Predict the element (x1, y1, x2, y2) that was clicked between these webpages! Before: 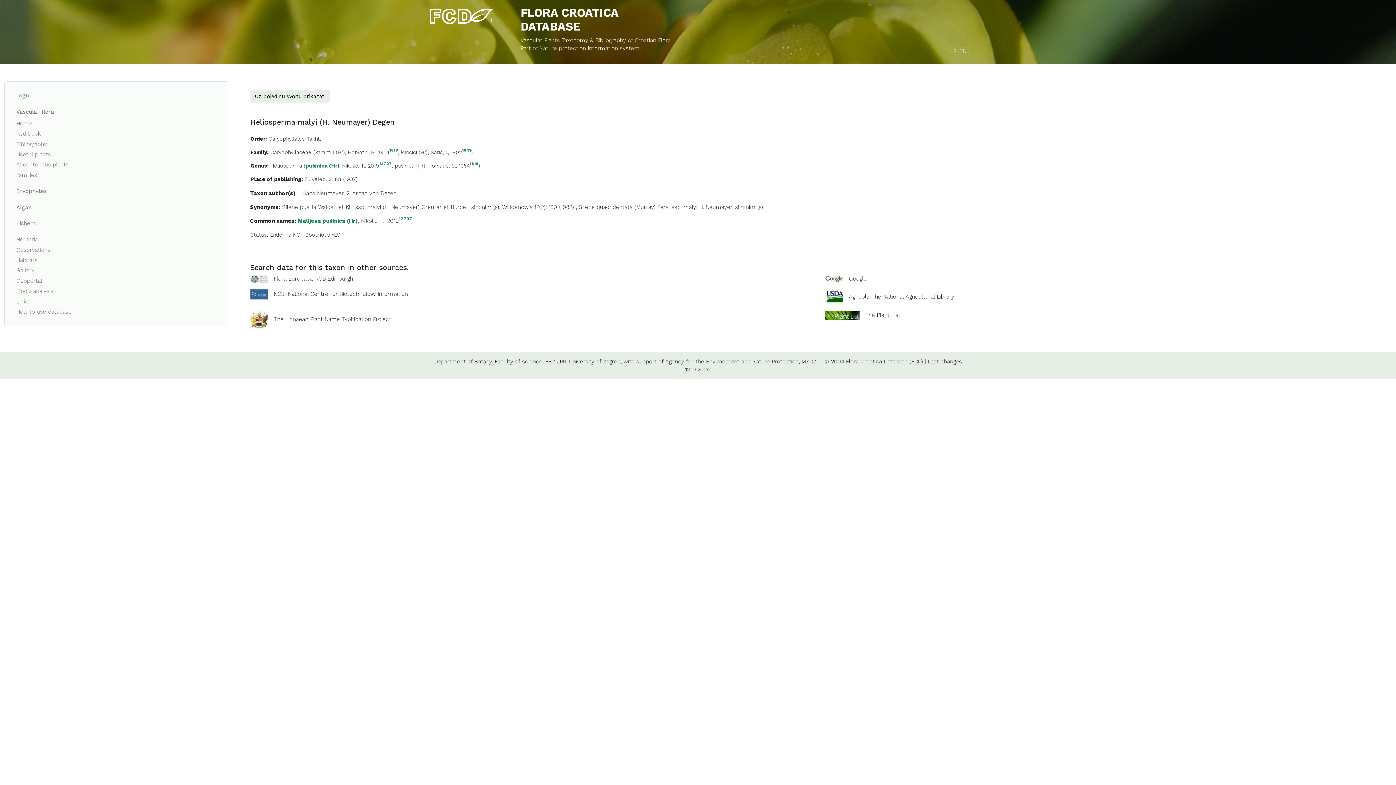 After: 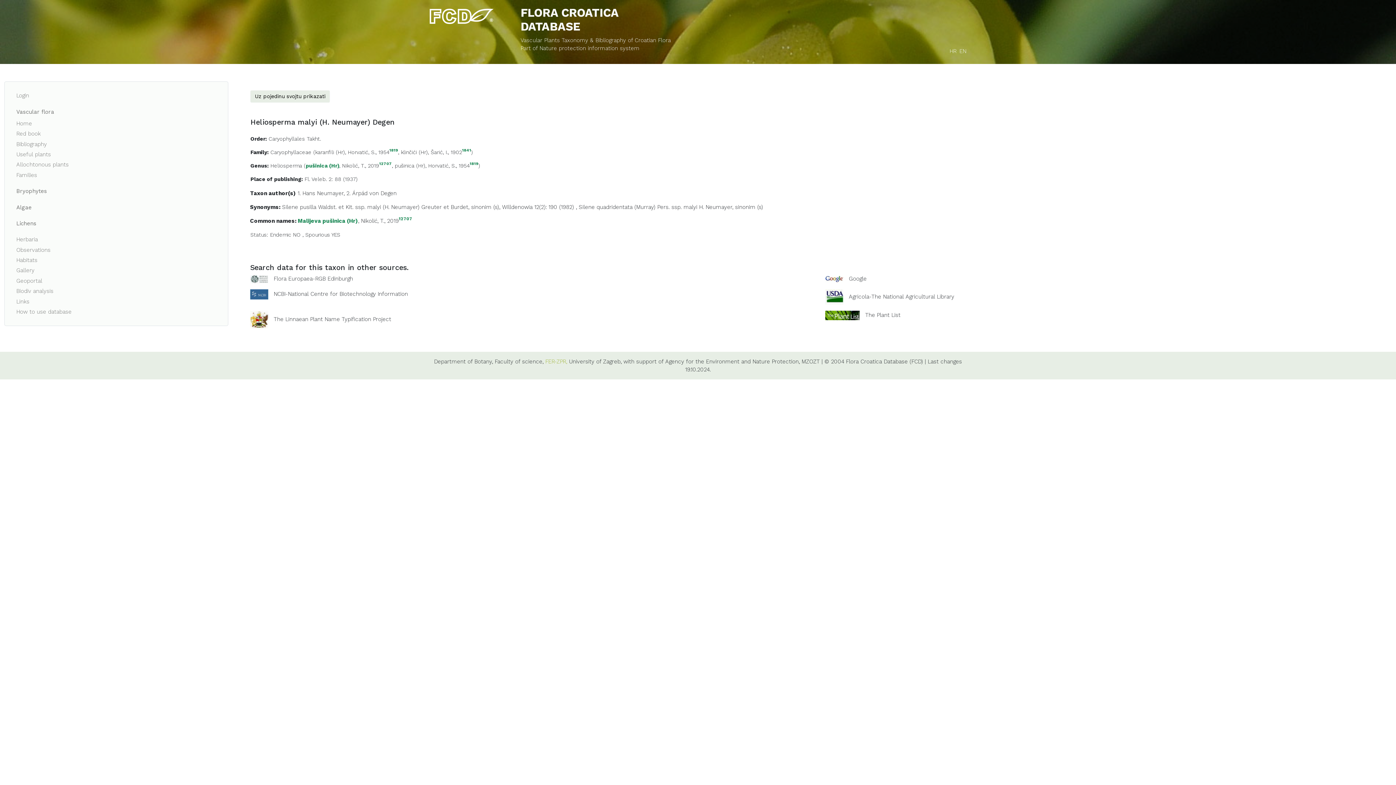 Action: label: FER-ZPR, bbox: (545, 358, 567, 364)